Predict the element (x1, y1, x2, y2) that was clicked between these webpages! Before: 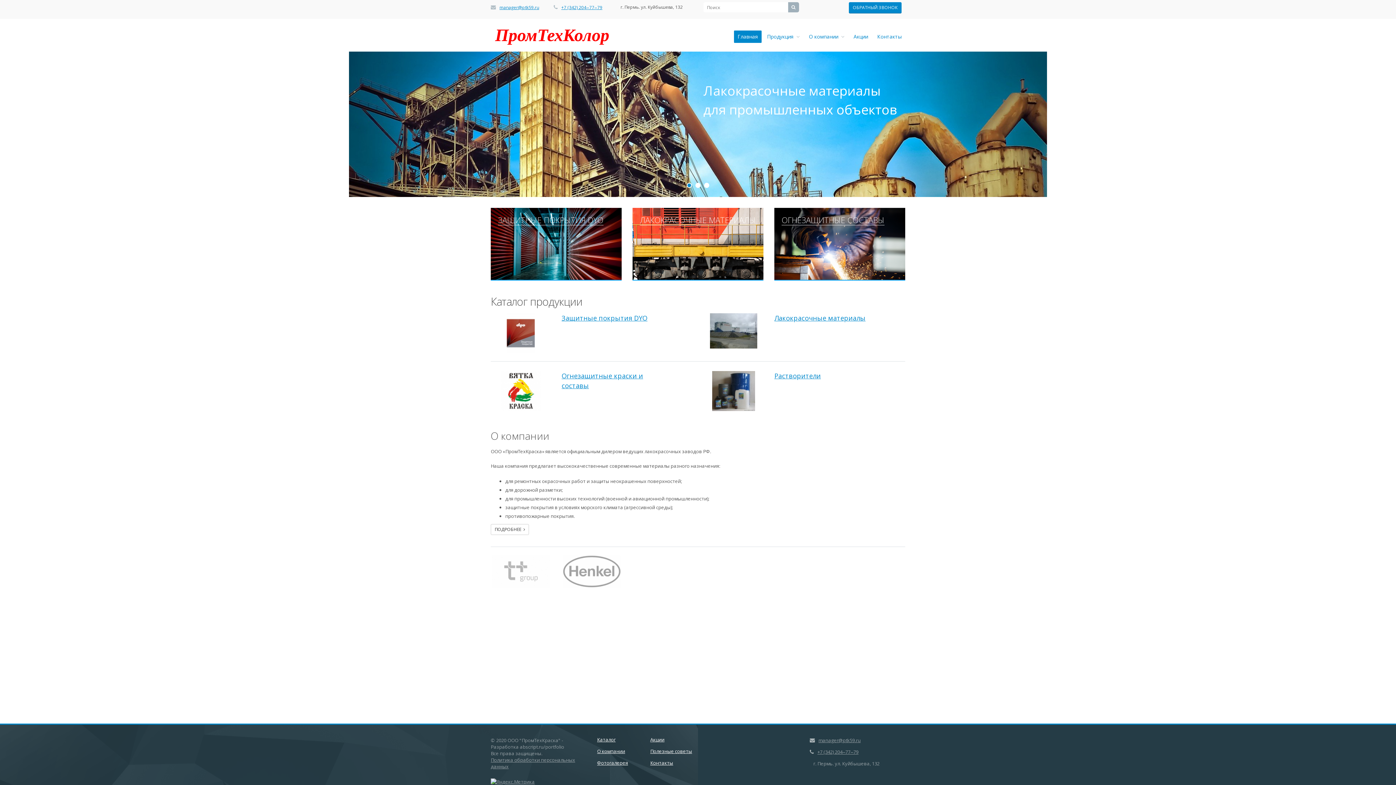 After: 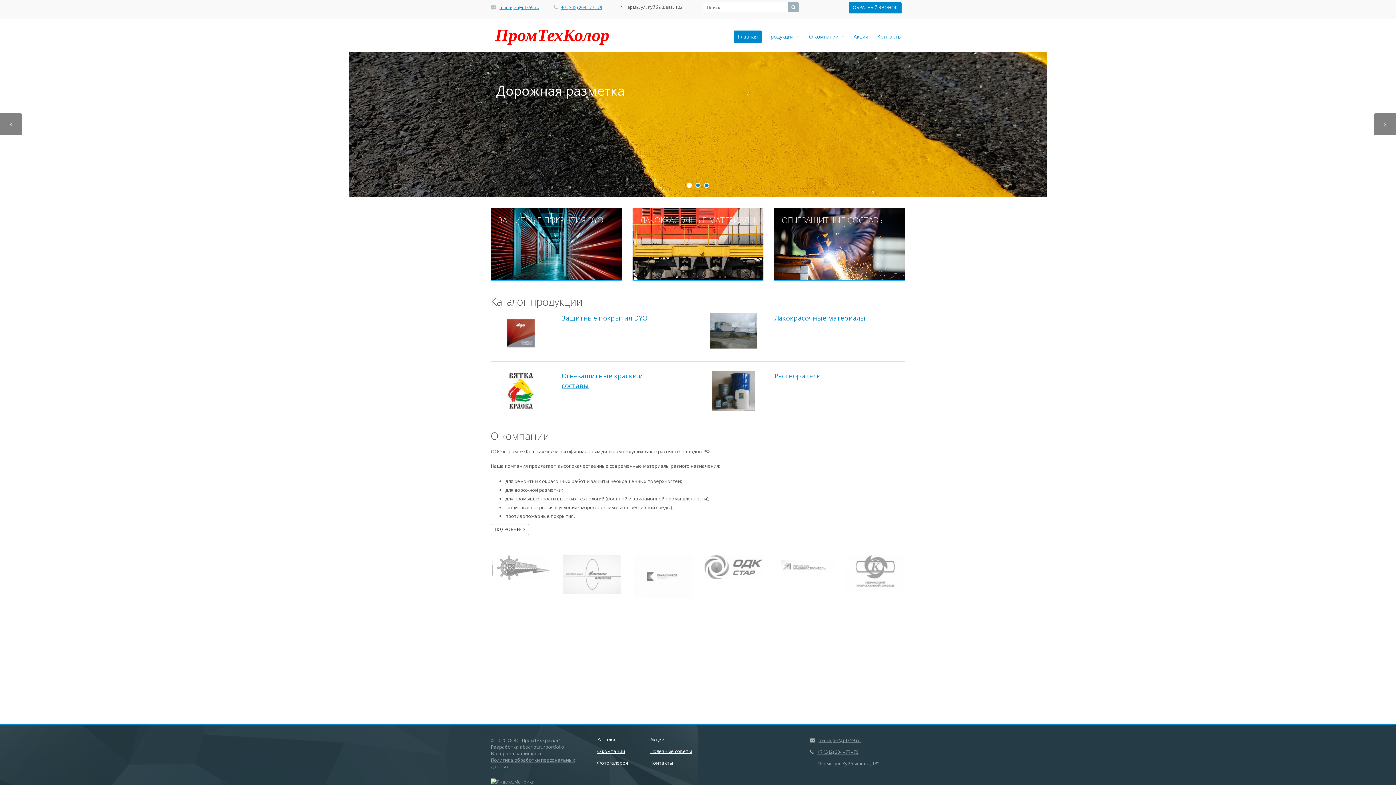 Action: bbox: (704, 182, 709, 188) label: 3